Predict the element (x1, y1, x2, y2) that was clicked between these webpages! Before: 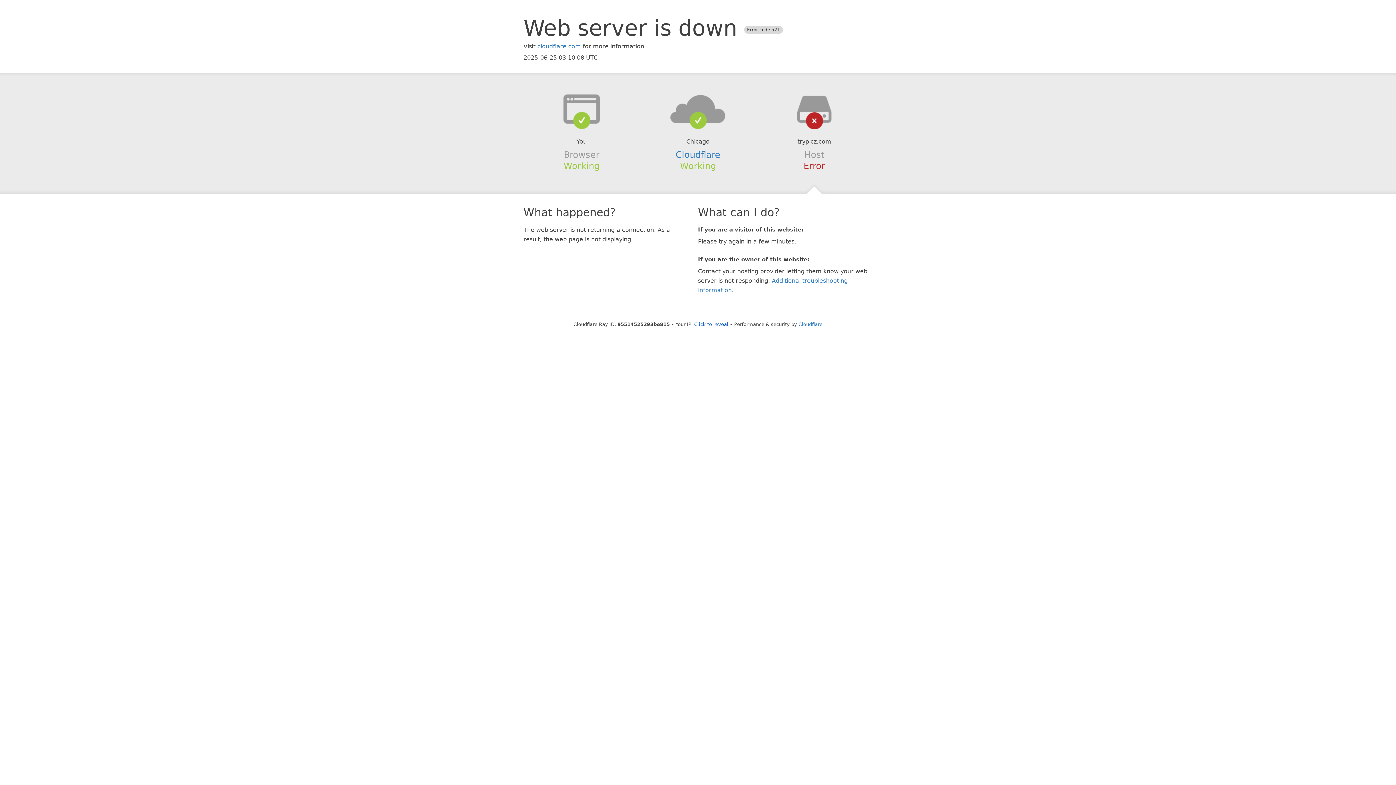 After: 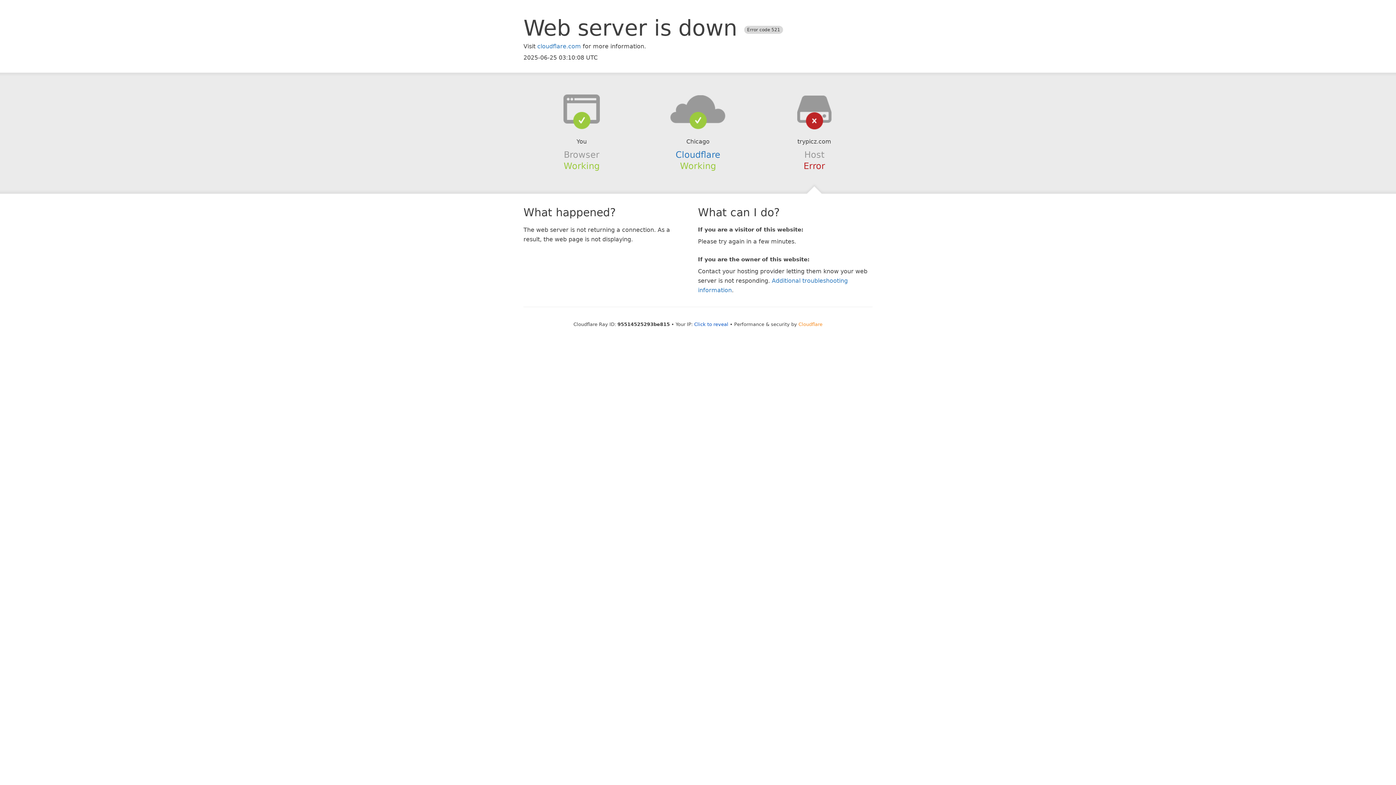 Action: label: Cloudflare bbox: (798, 321, 822, 327)